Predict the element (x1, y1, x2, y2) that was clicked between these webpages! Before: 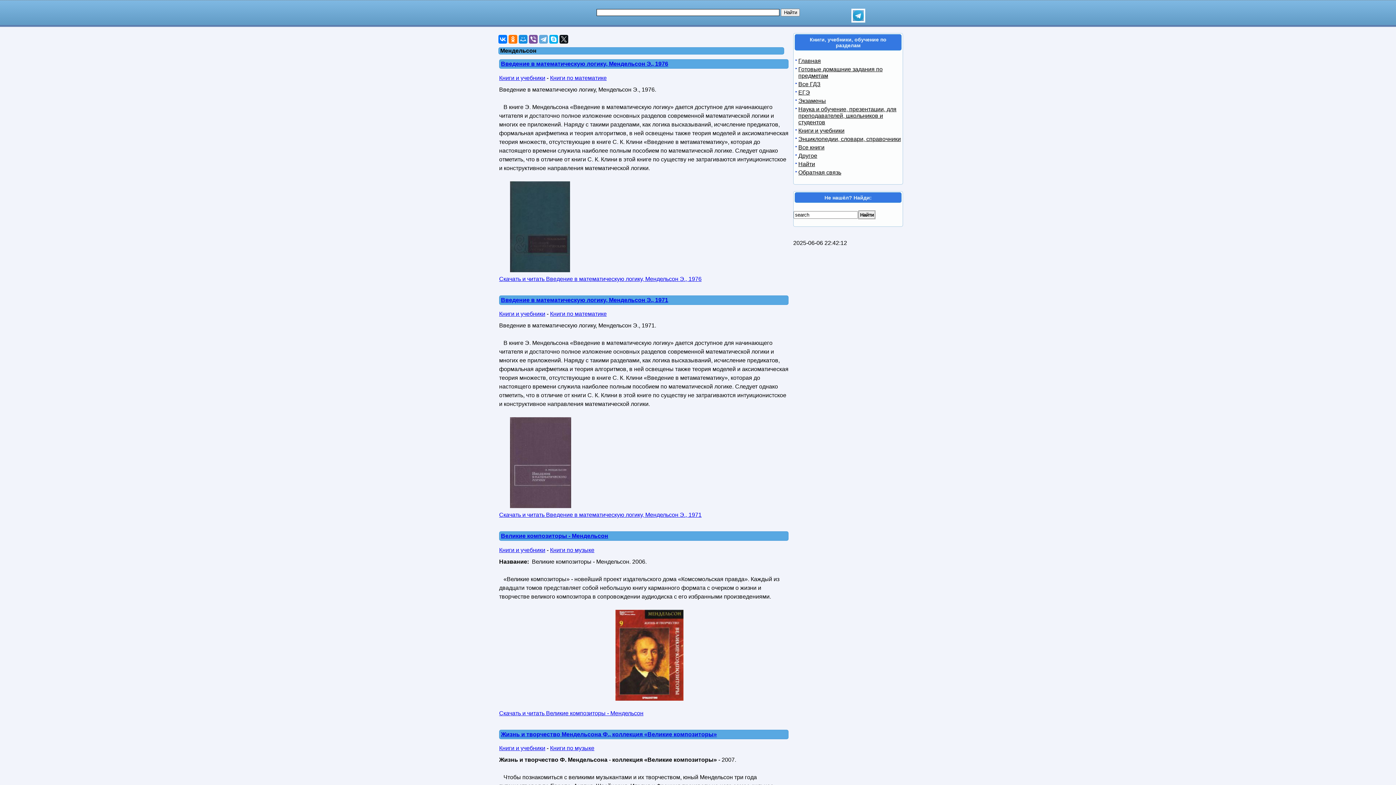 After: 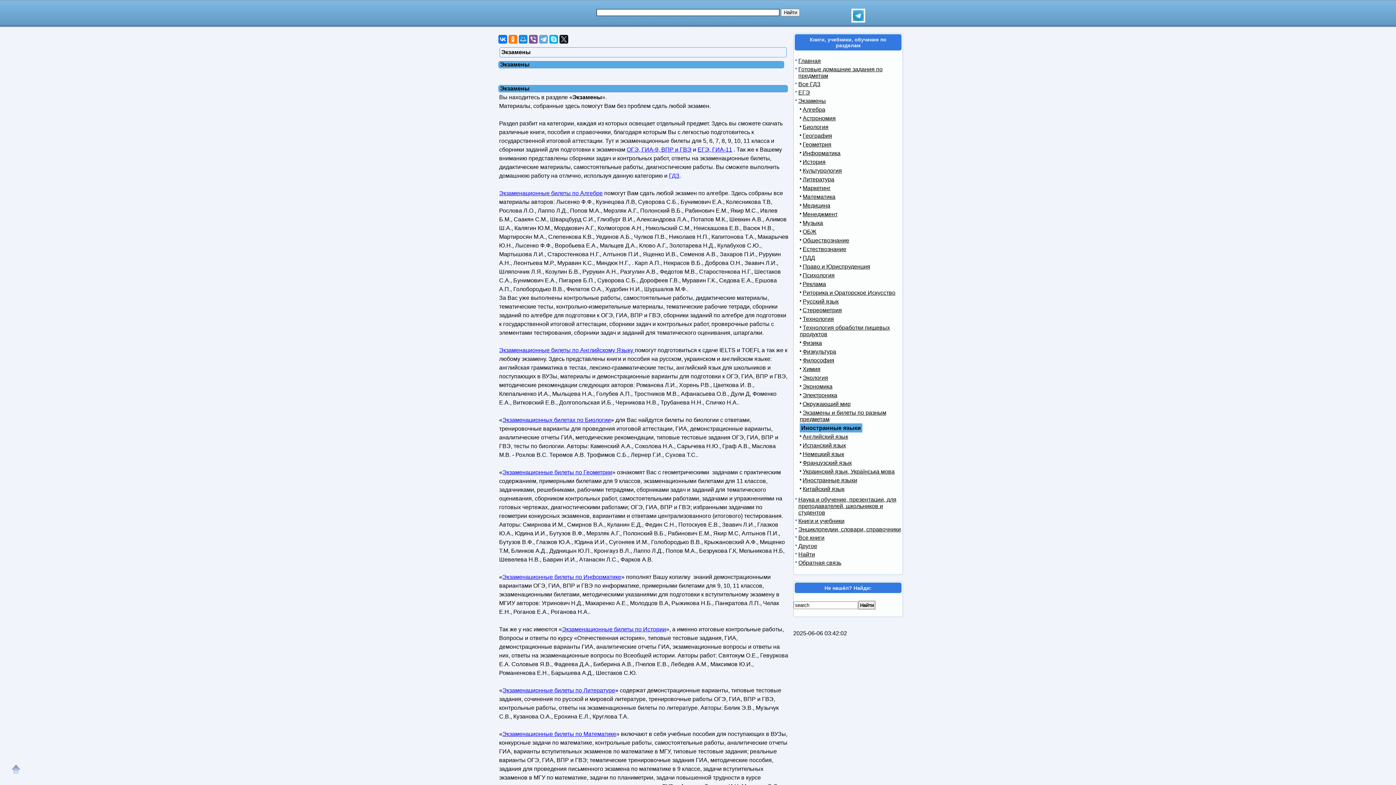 Action: label: Экзамены bbox: (798, 97, 826, 104)